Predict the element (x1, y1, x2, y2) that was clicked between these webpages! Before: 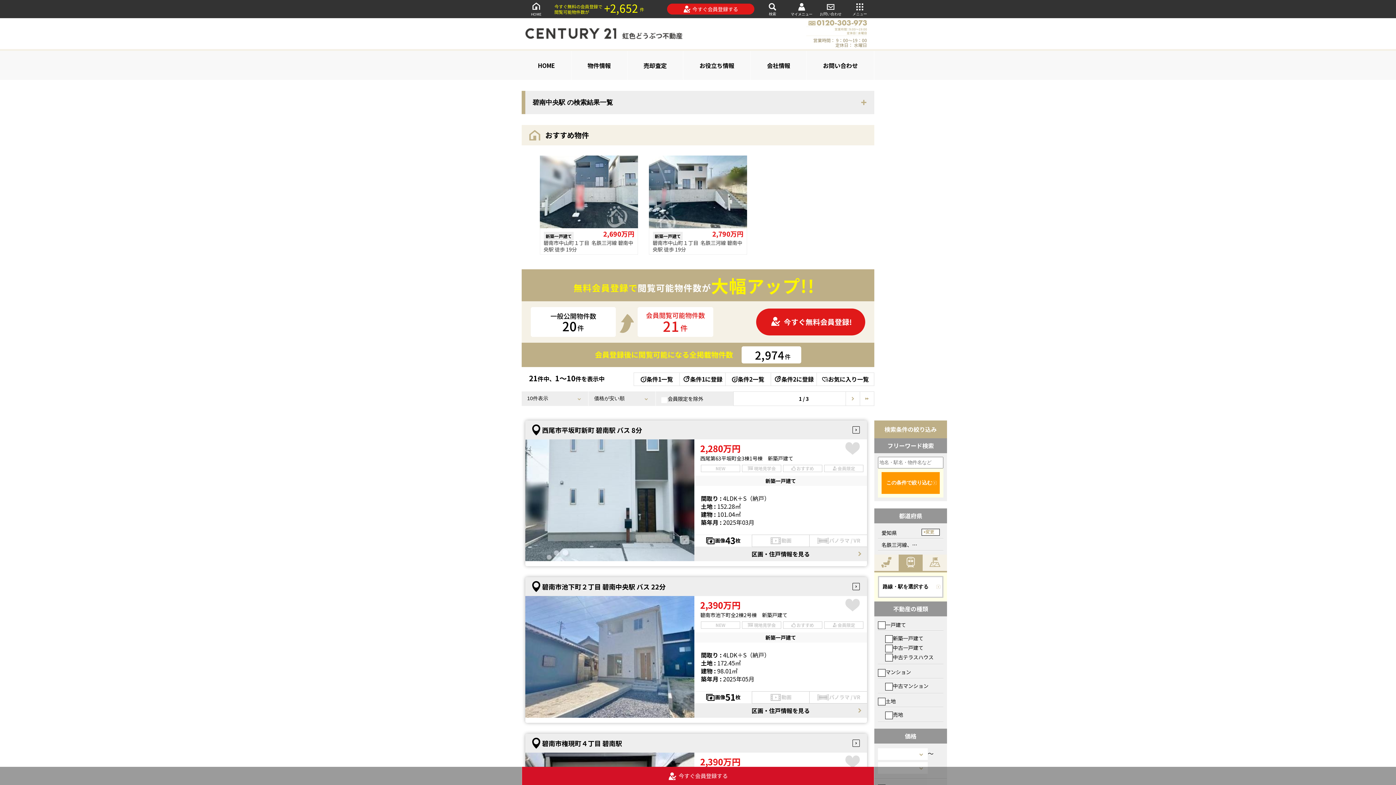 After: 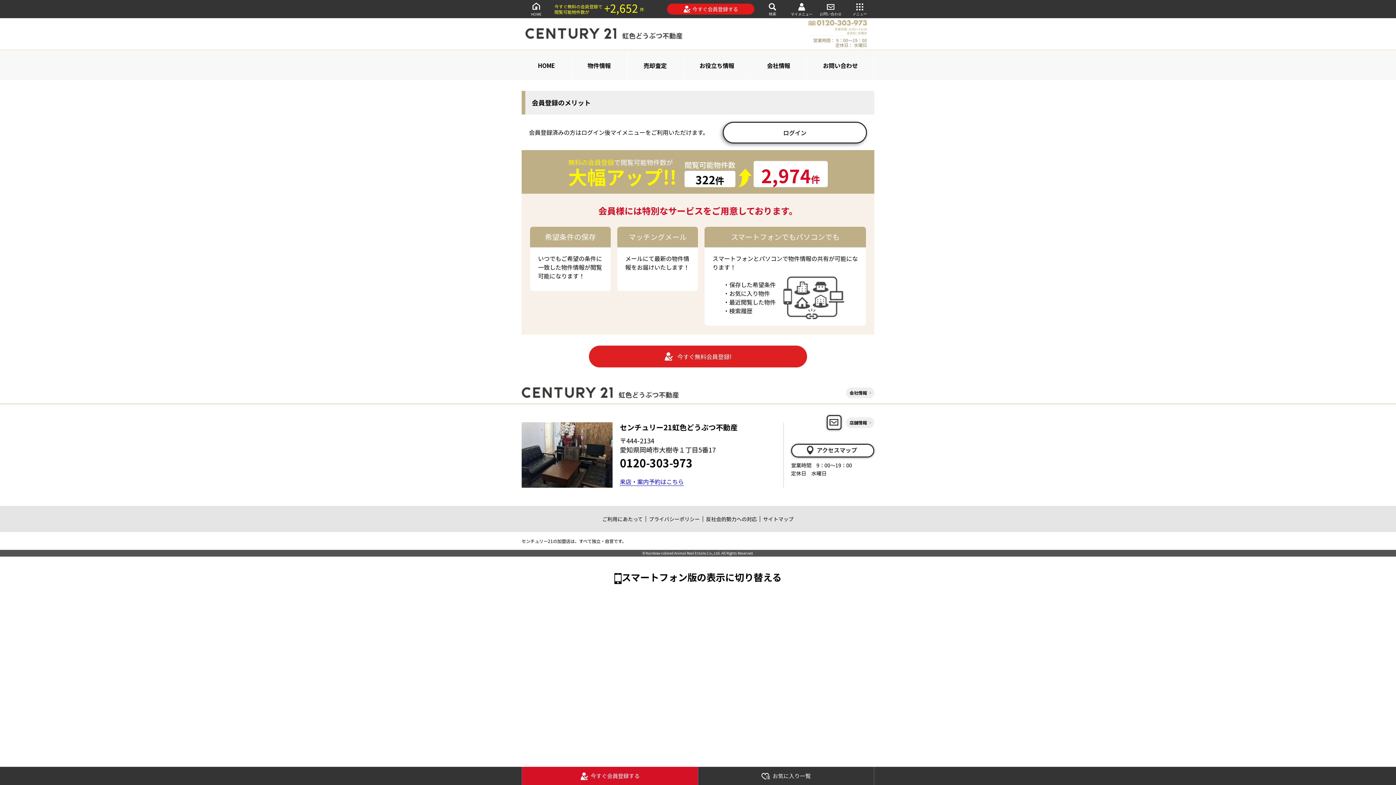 Action: label: 条件2一覧 bbox: (725, 372, 771, 385)